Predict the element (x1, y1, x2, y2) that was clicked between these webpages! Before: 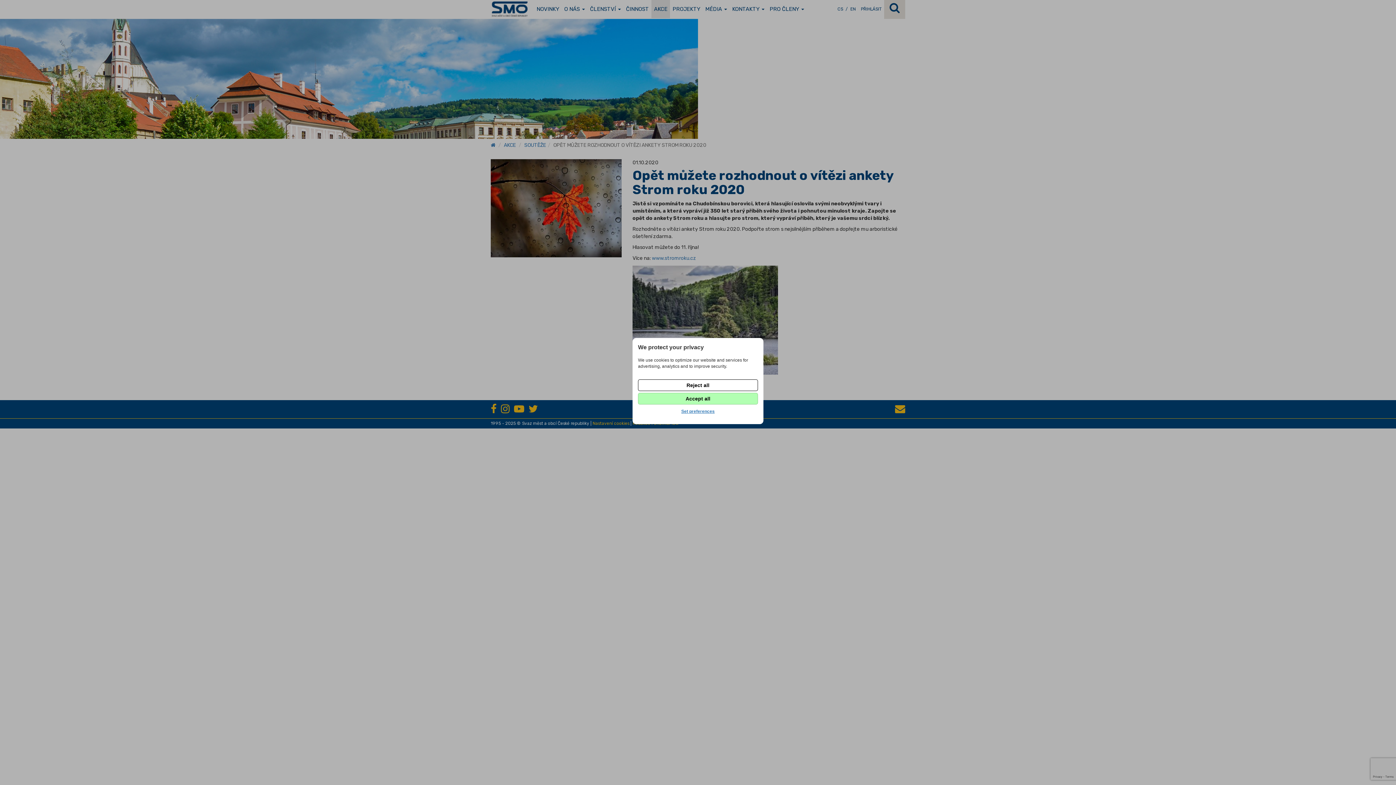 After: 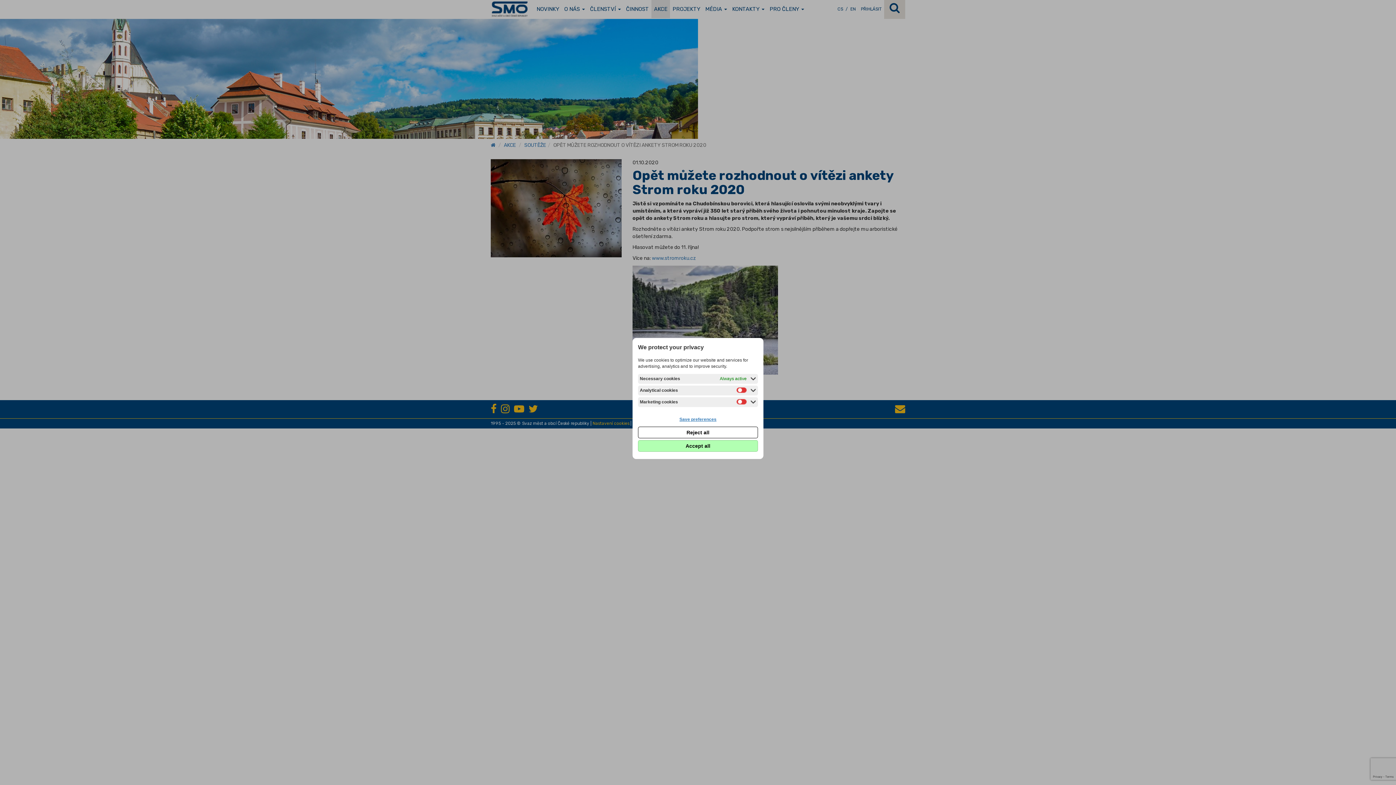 Action: label: Set preferences bbox: (638, 406, 758, 417)